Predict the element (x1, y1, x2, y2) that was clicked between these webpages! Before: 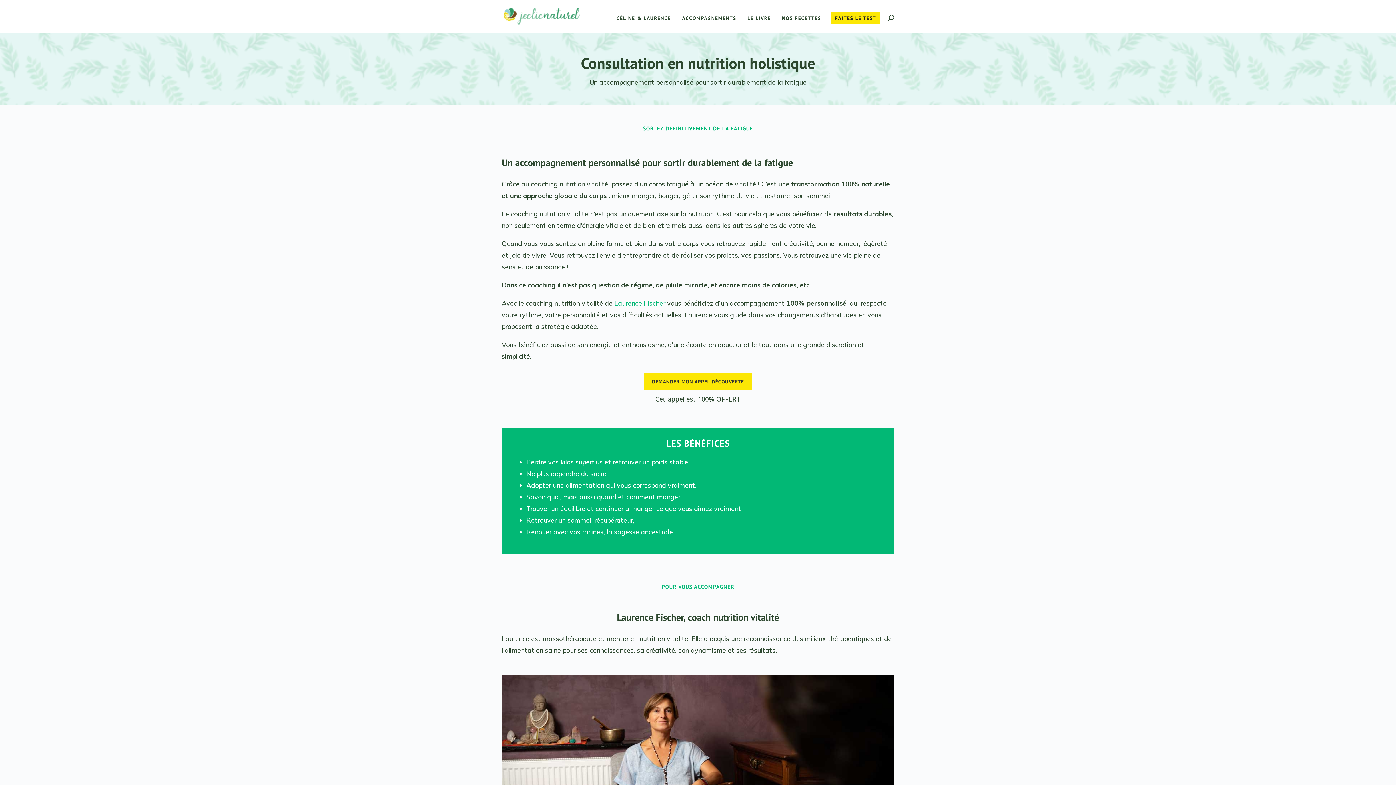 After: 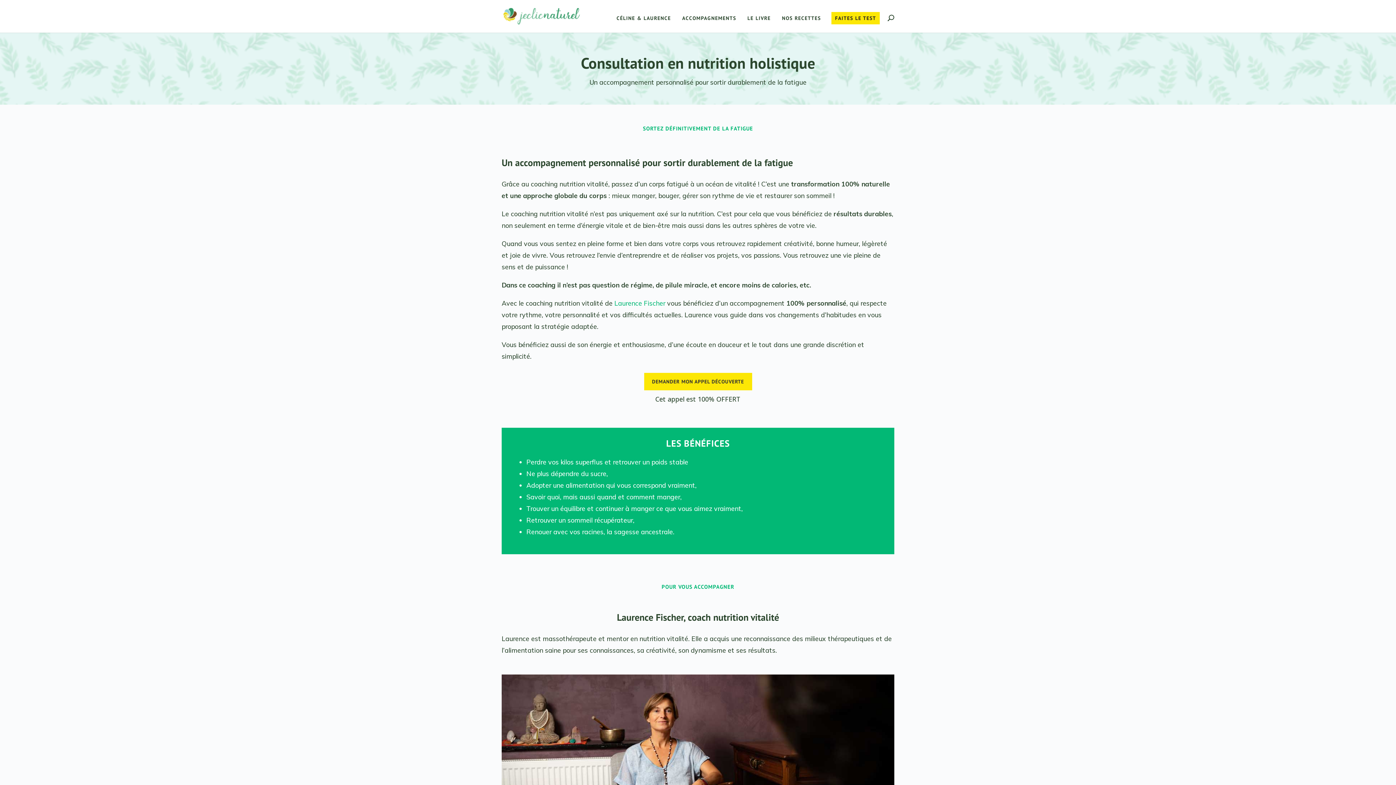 Action: bbox: (614, 299, 665, 307) label: Laurence Fischer